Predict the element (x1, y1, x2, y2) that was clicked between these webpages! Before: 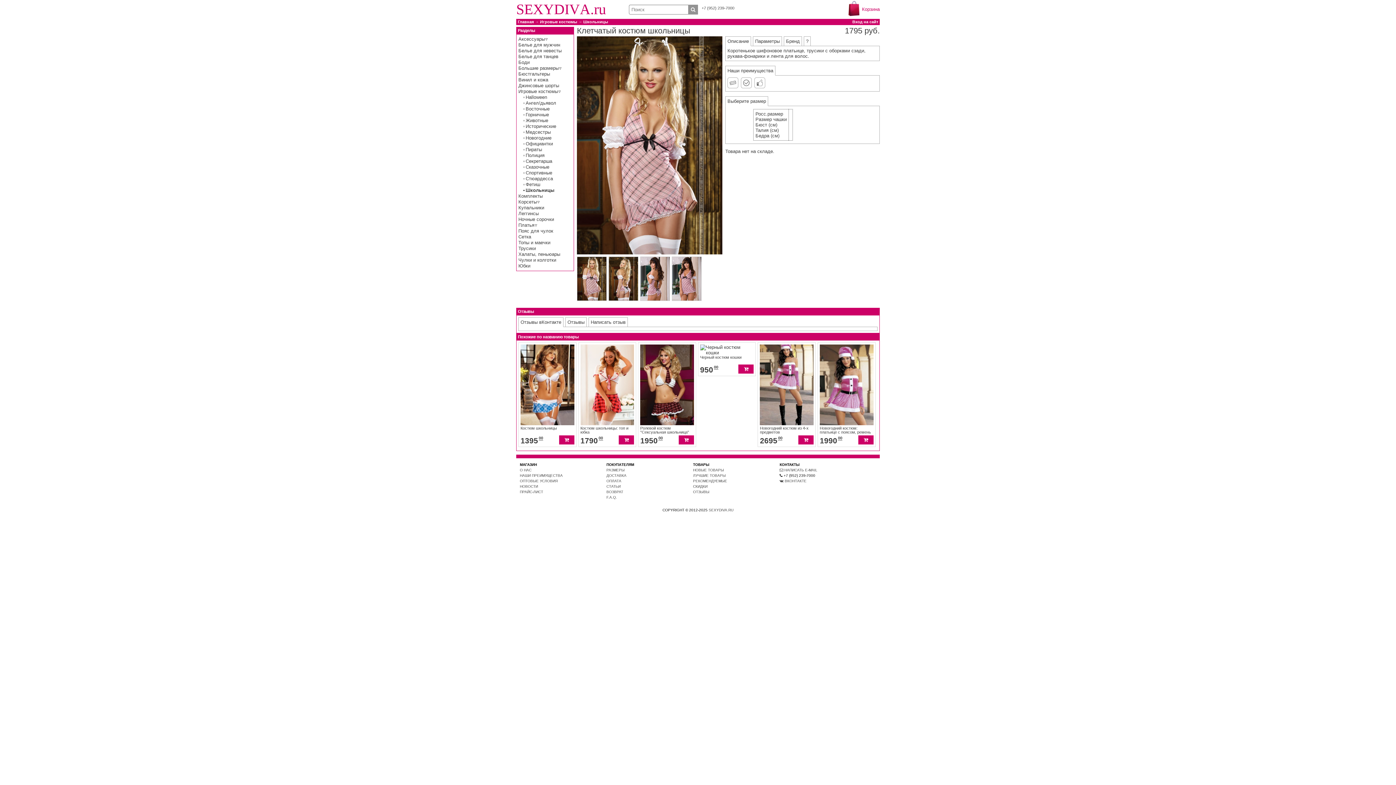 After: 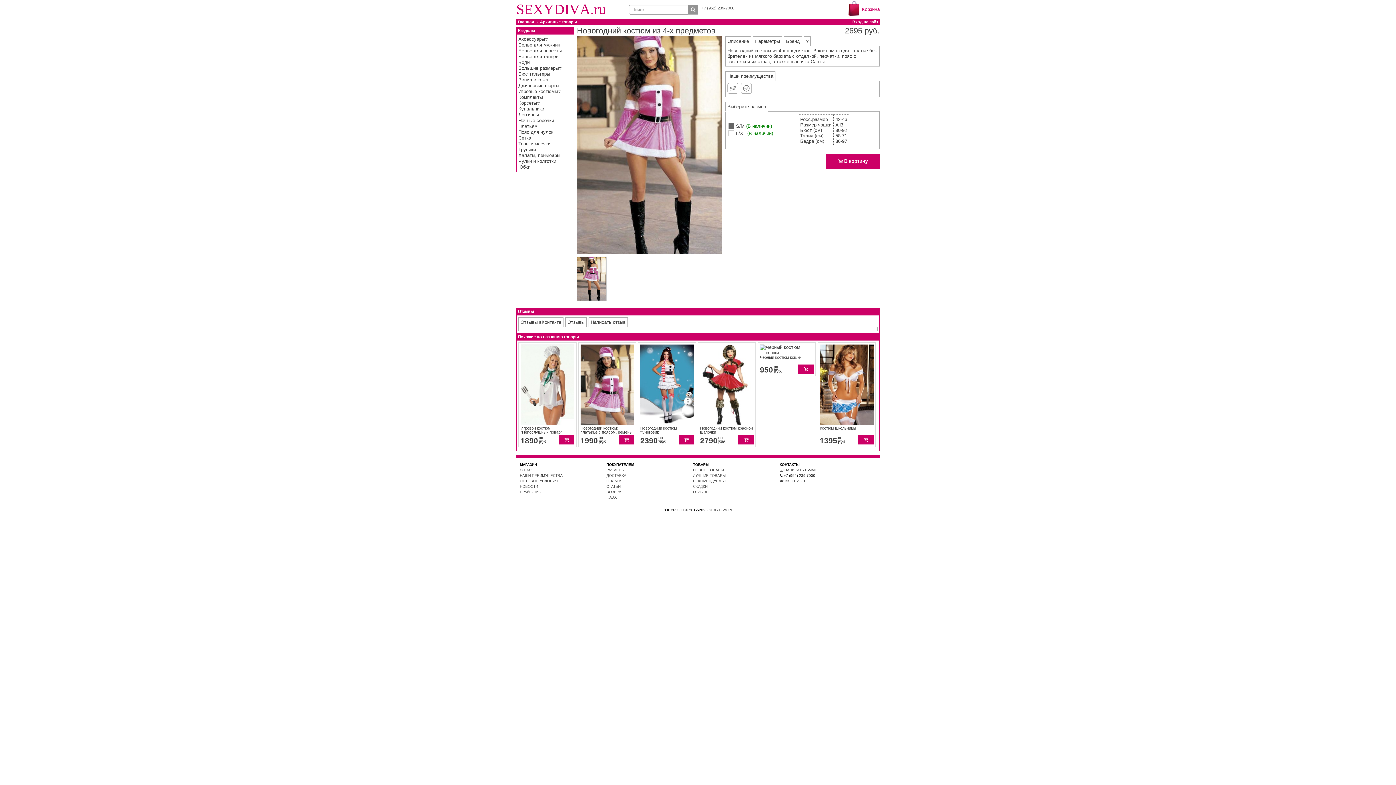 Action: label: Новогодний костюм из 4-х предметов bbox: (760, 421, 813, 434)